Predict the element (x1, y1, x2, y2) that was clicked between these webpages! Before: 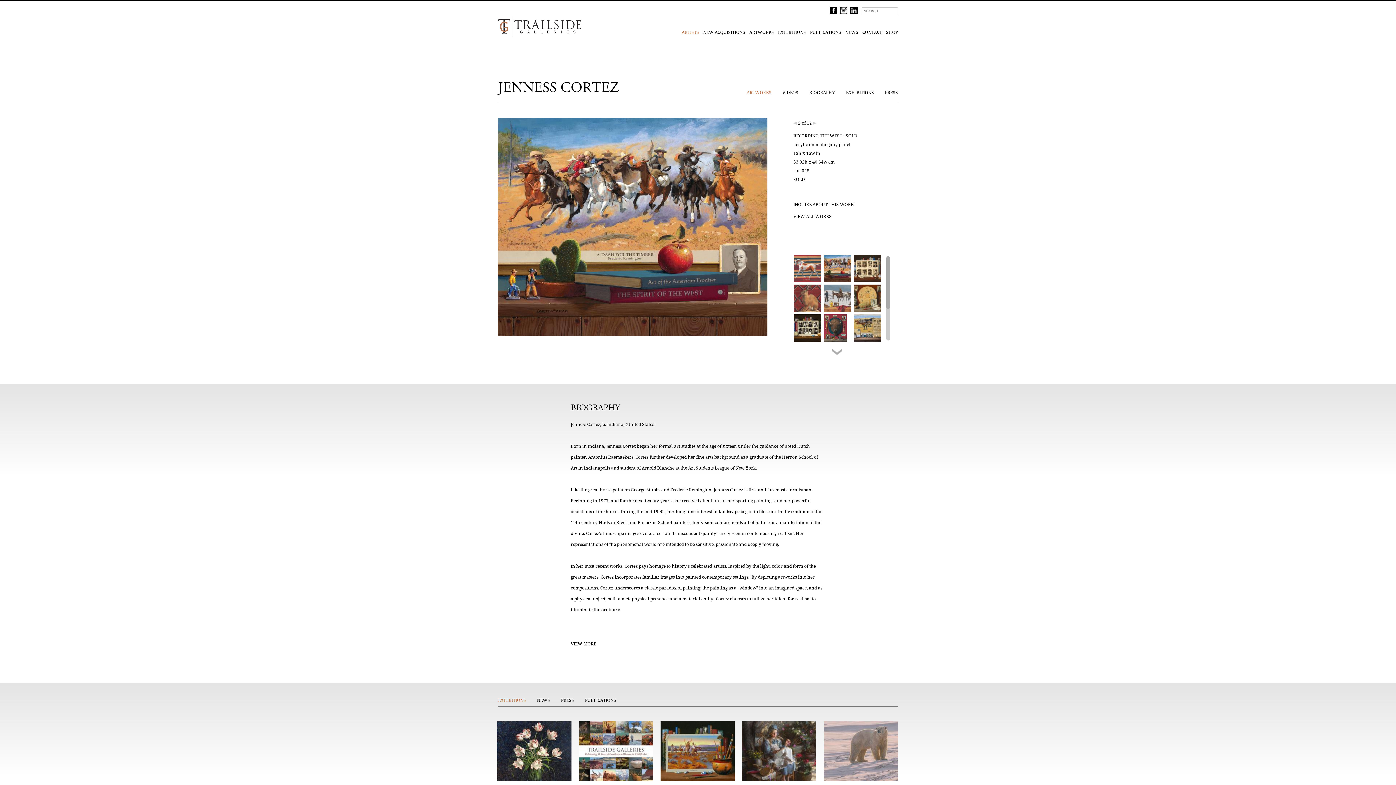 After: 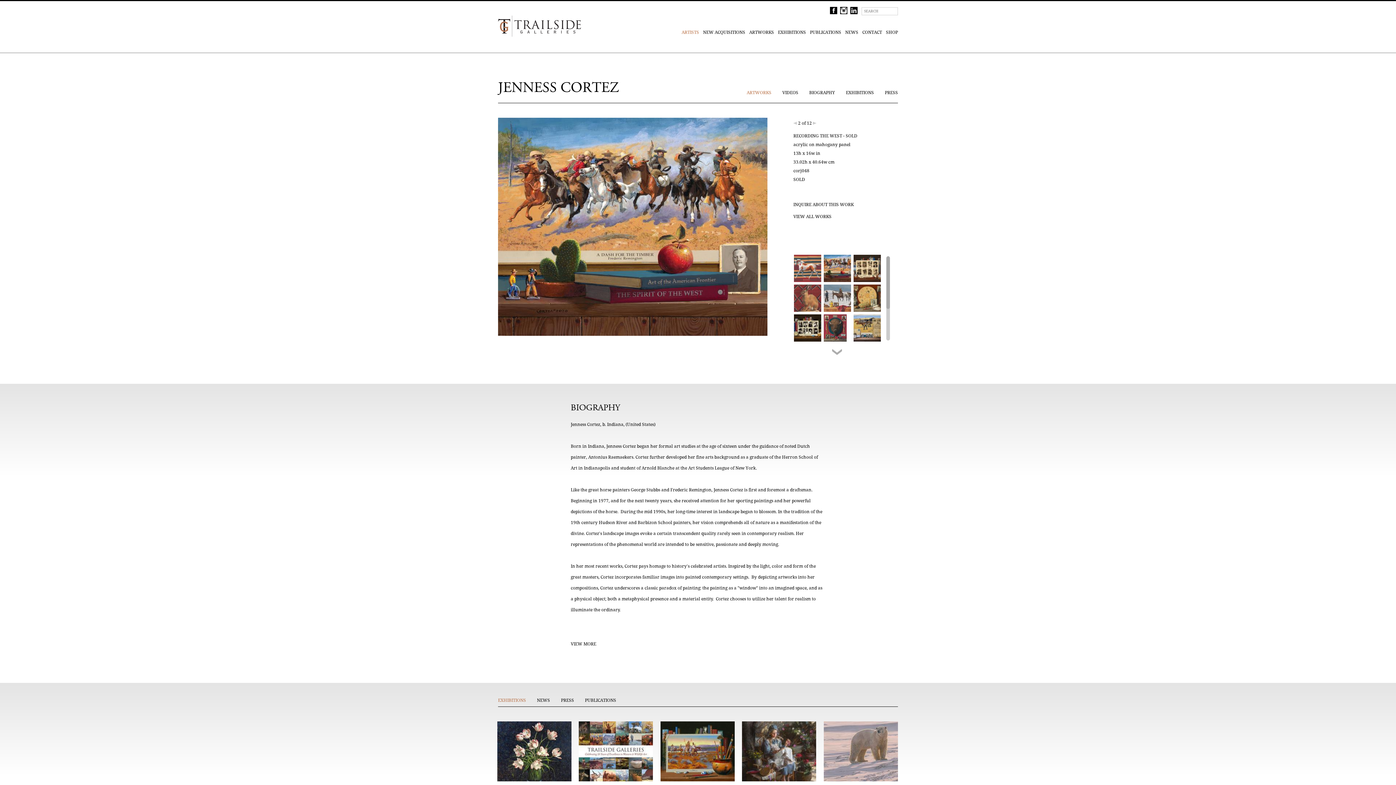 Action: bbox: (886, 29, 898, 34) label: SHOP